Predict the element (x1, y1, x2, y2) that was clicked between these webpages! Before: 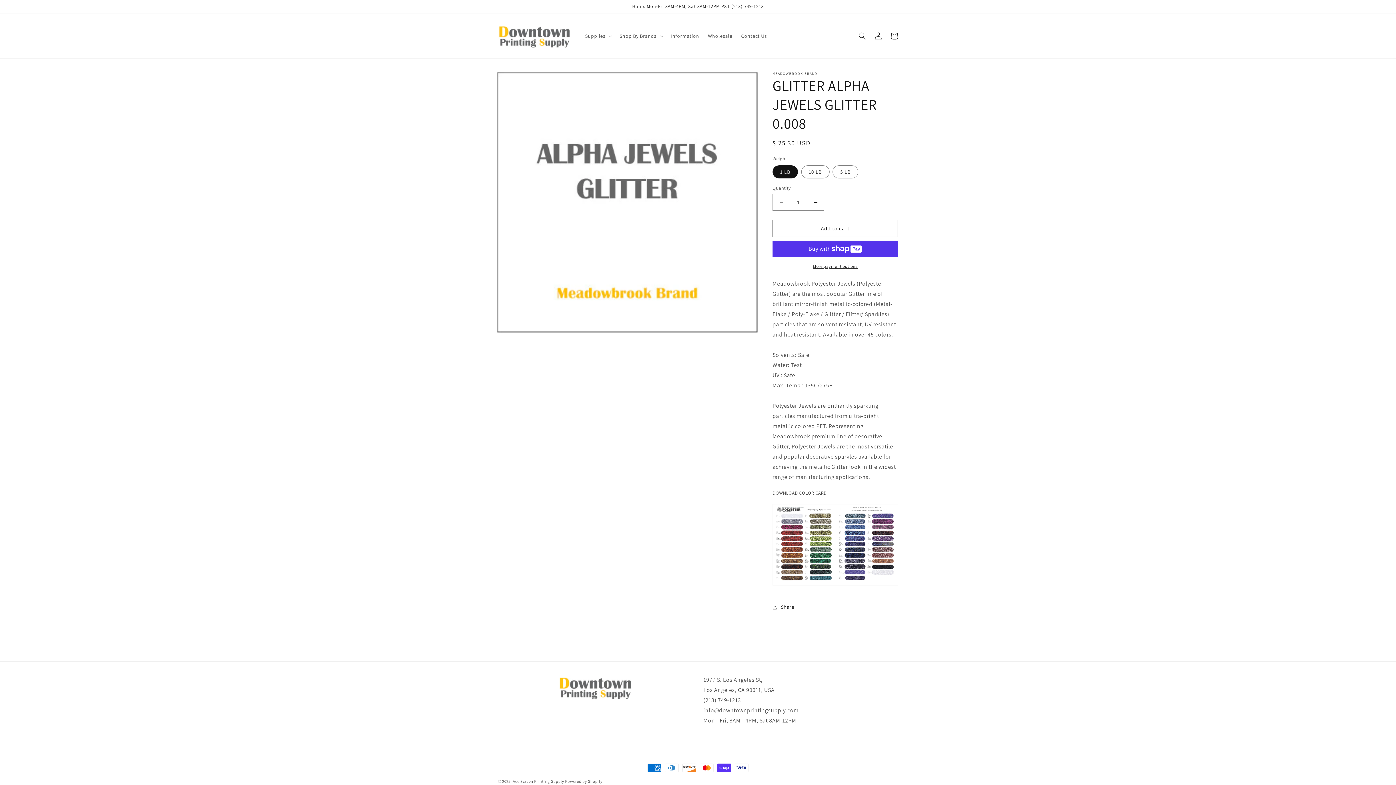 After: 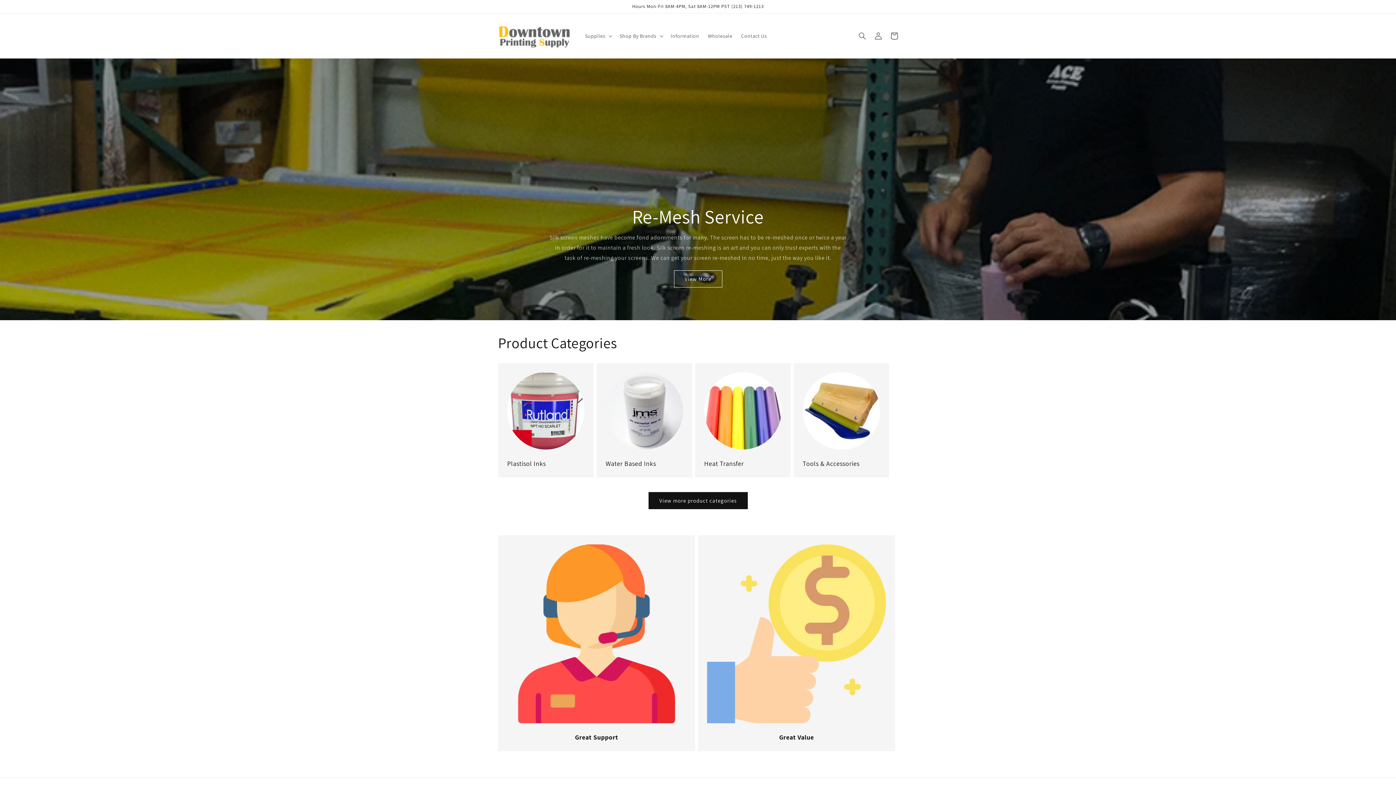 Action: bbox: (495, 20, 573, 51)